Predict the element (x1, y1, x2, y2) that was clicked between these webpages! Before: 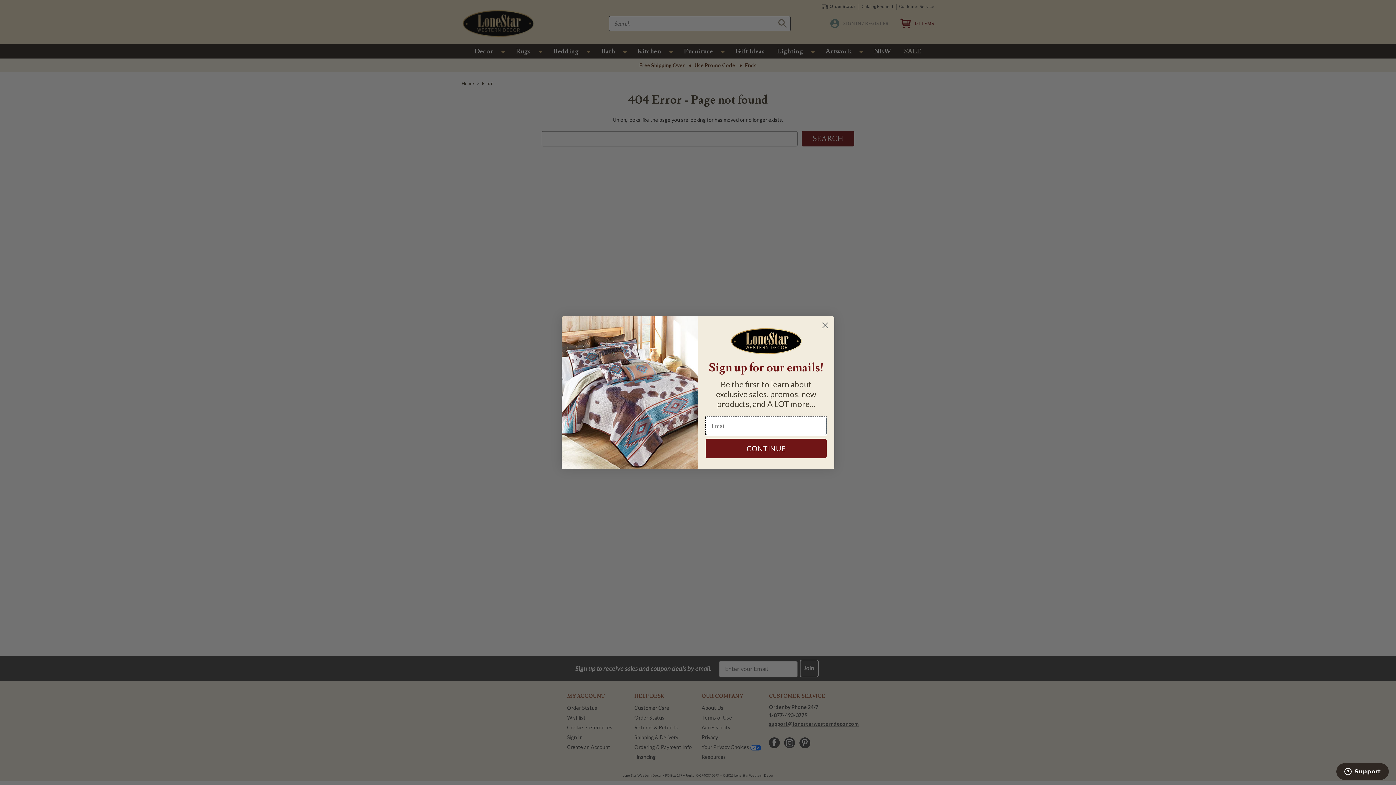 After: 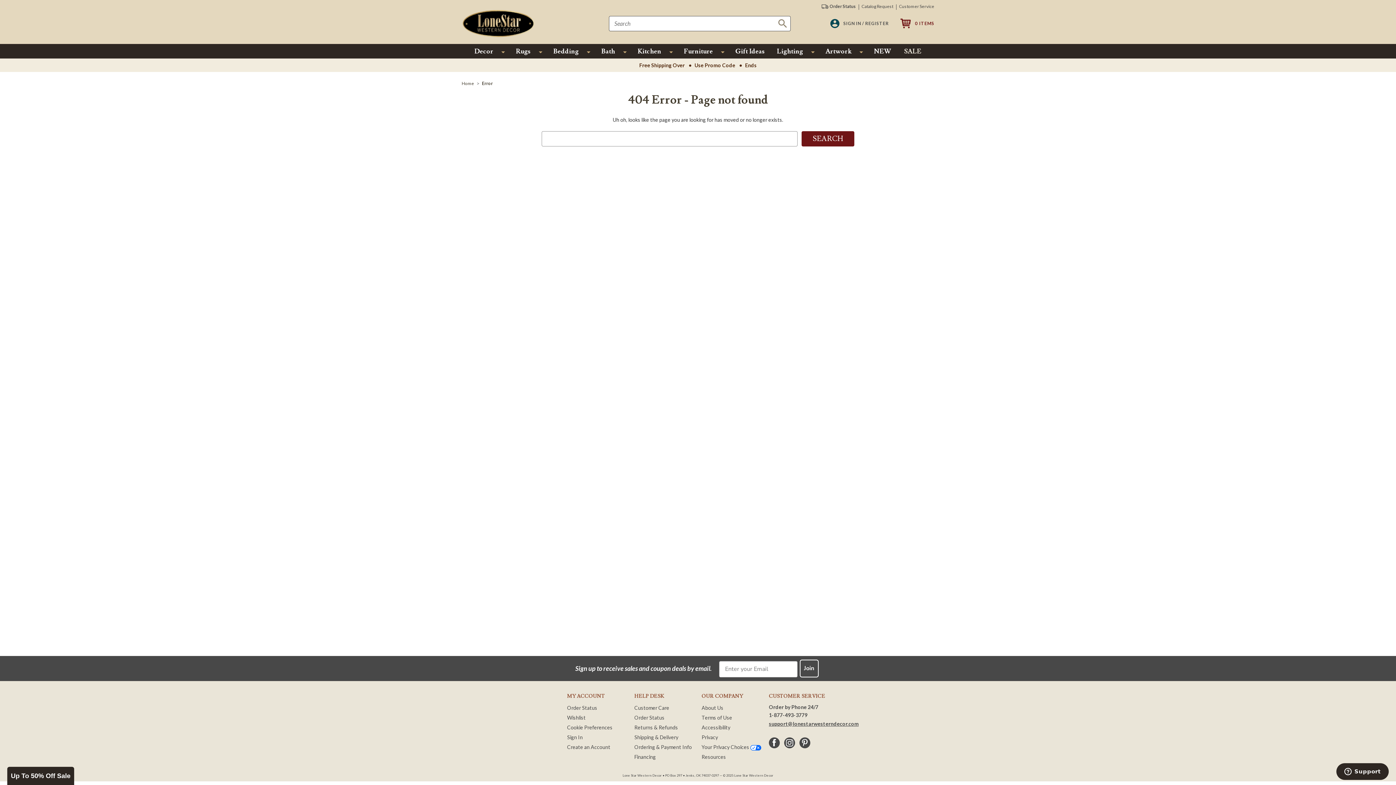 Action: label: Close dialog bbox: (818, 319, 831, 331)